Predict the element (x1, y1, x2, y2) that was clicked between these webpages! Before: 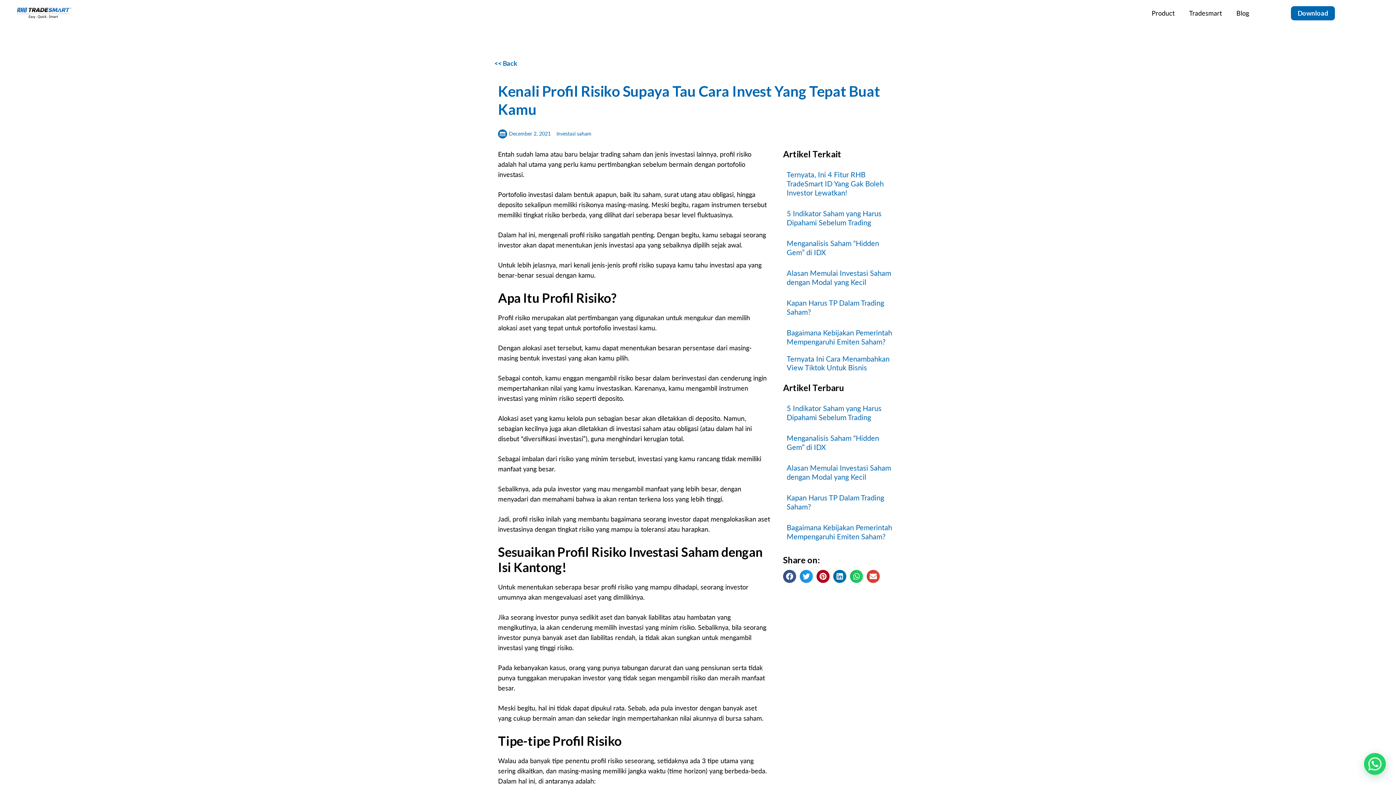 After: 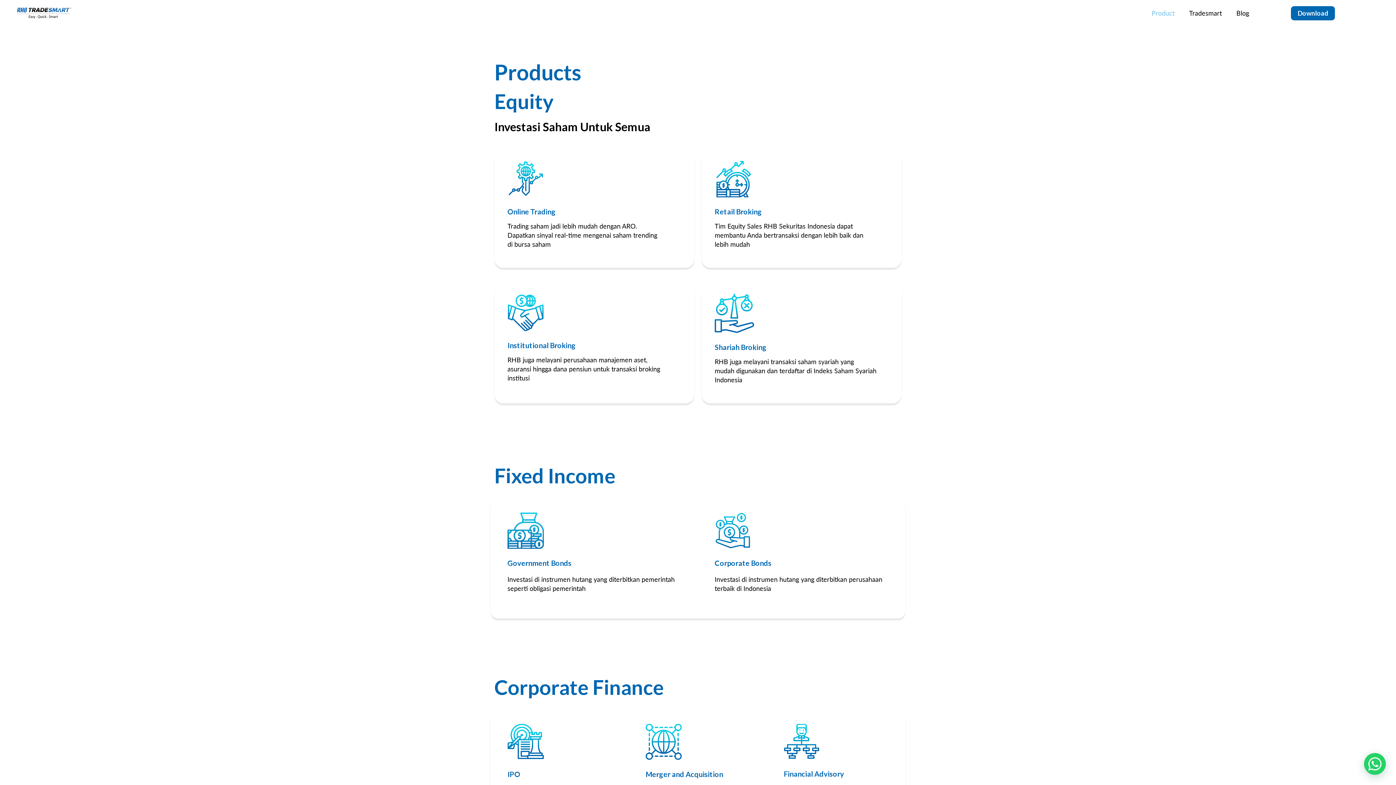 Action: label: Product bbox: (1144, 3, 1182, 22)